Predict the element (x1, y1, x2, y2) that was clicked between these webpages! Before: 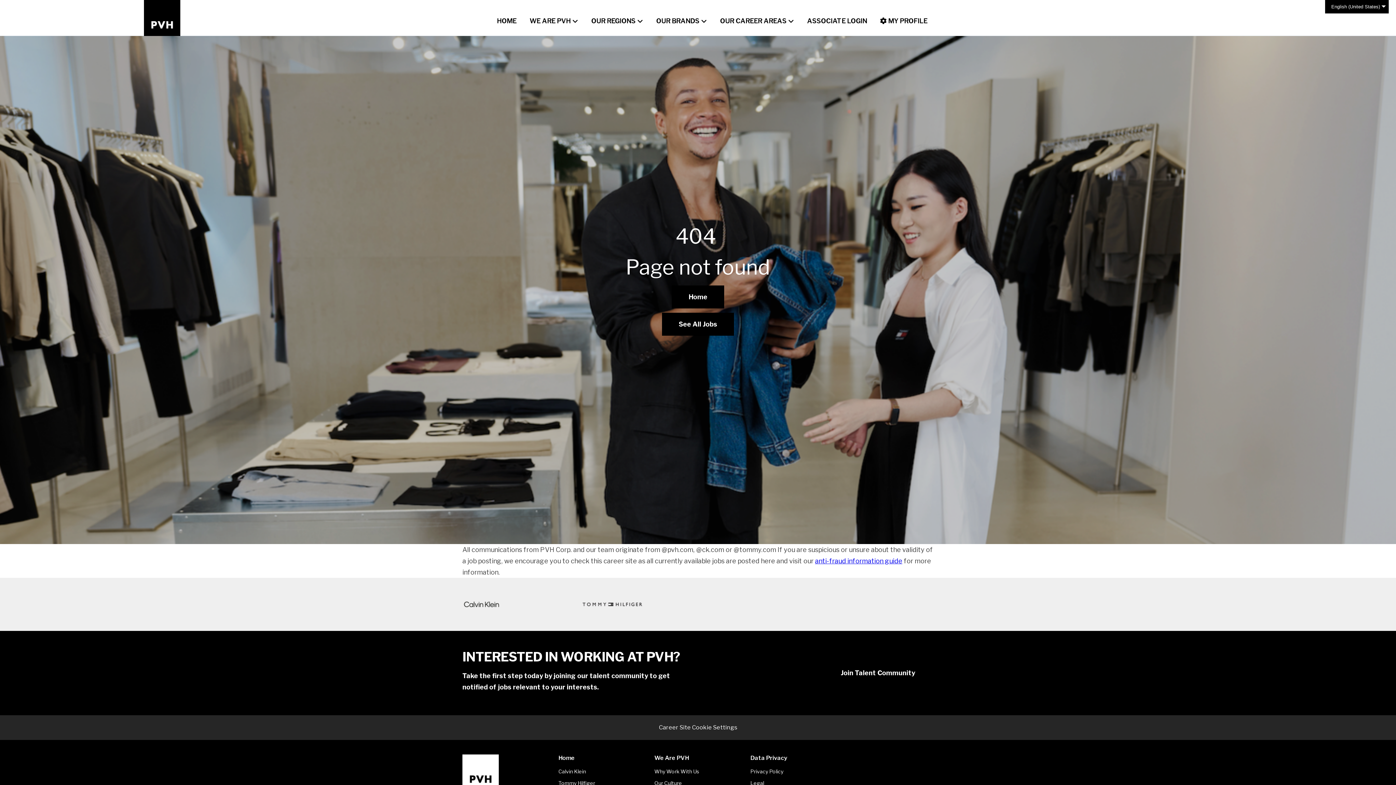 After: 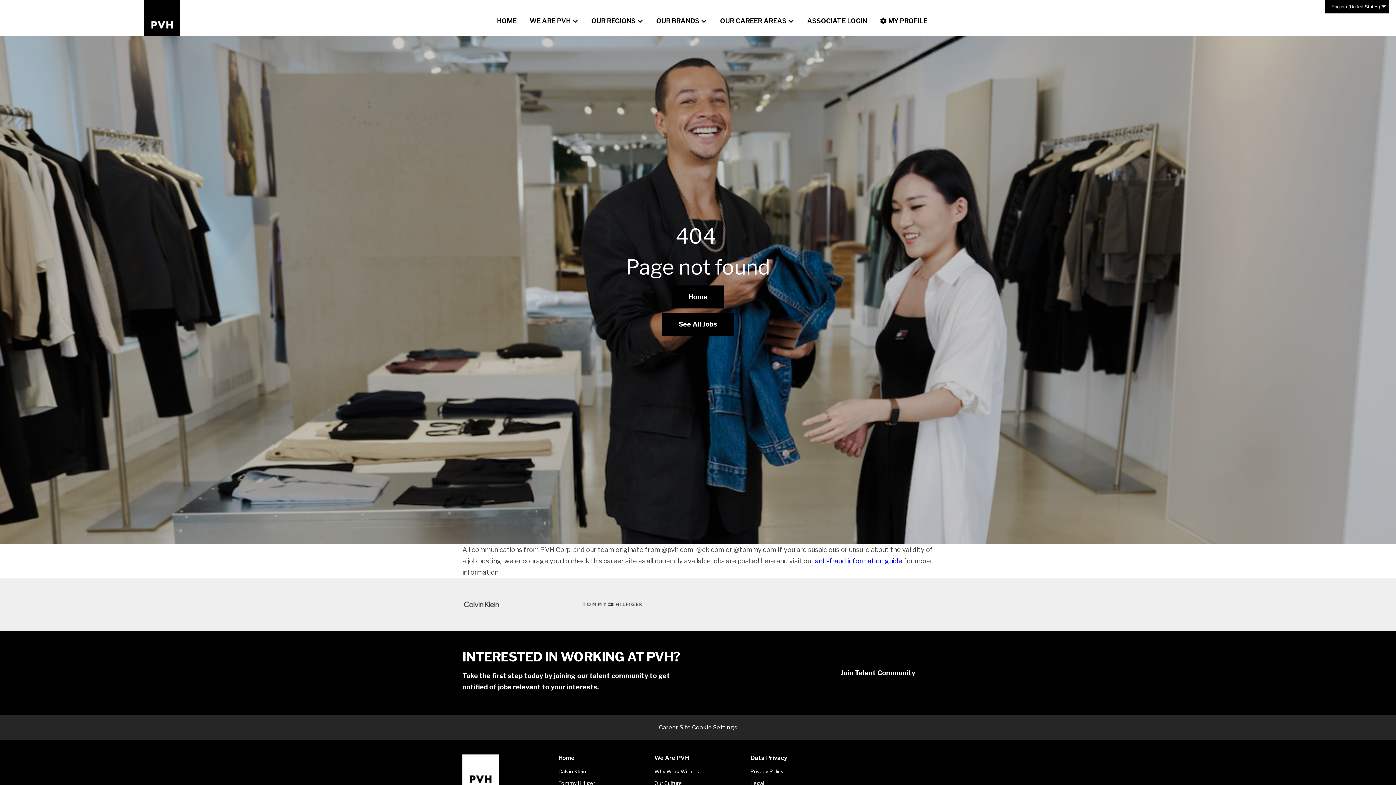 Action: bbox: (750, 768, 783, 774) label: Privacy Policy